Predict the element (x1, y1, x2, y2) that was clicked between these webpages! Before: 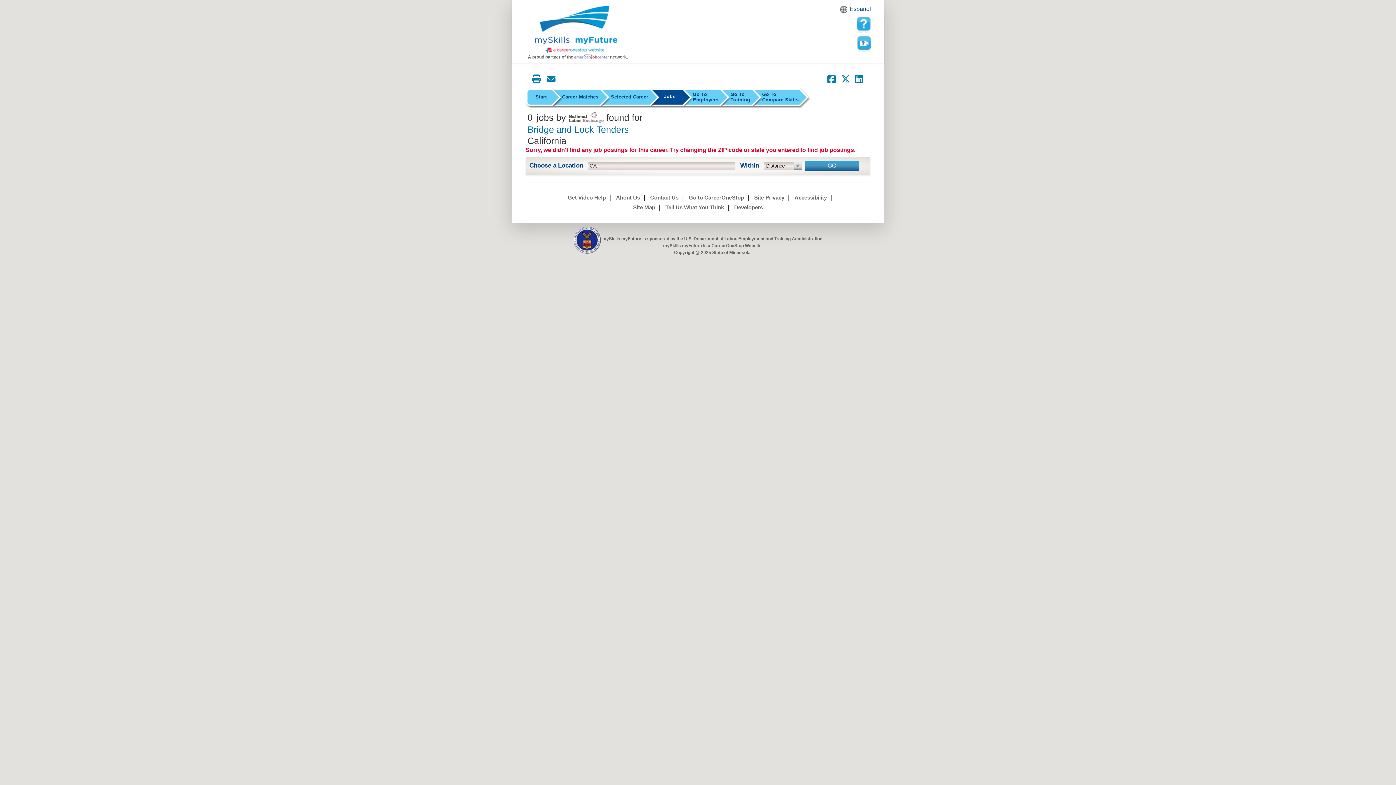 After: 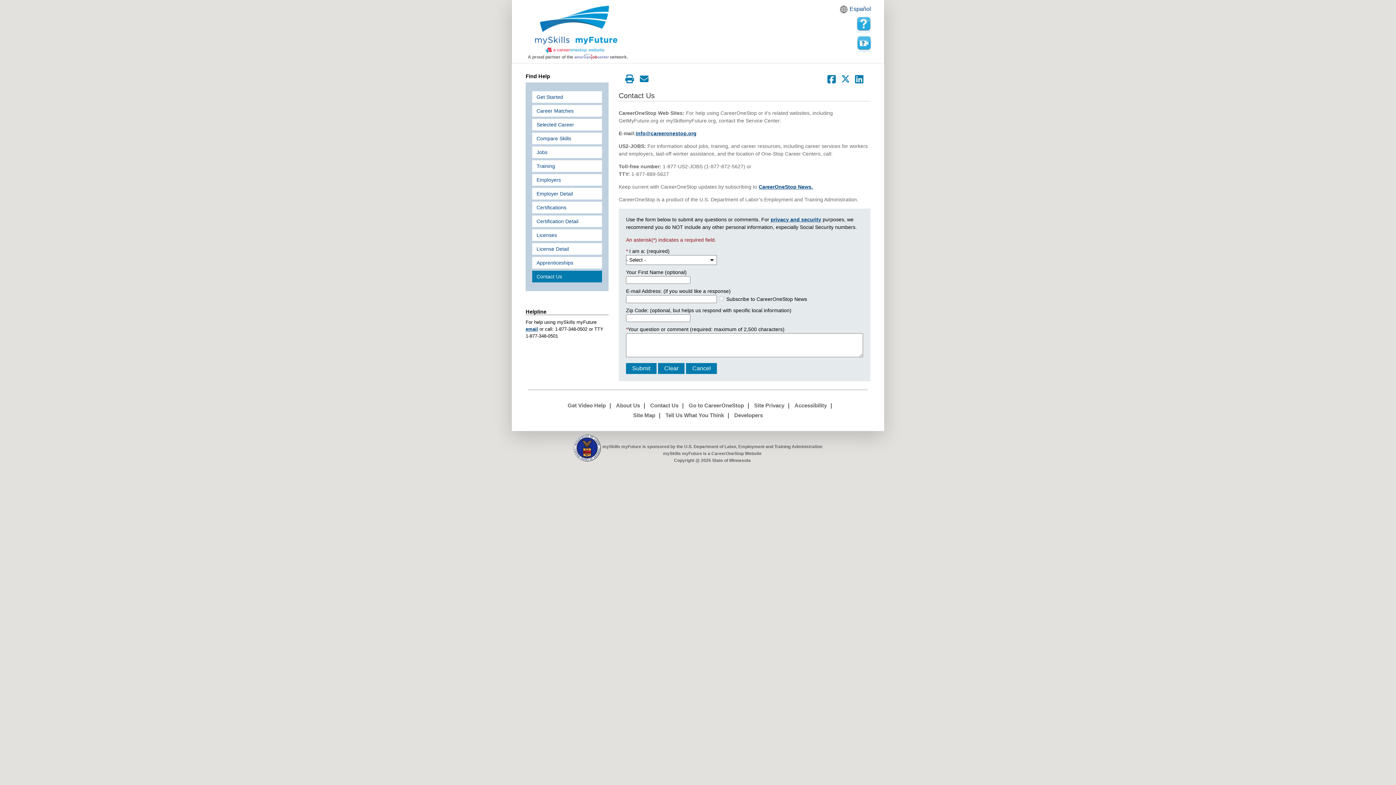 Action: bbox: (646, 192, 682, 202) label: Contact Us